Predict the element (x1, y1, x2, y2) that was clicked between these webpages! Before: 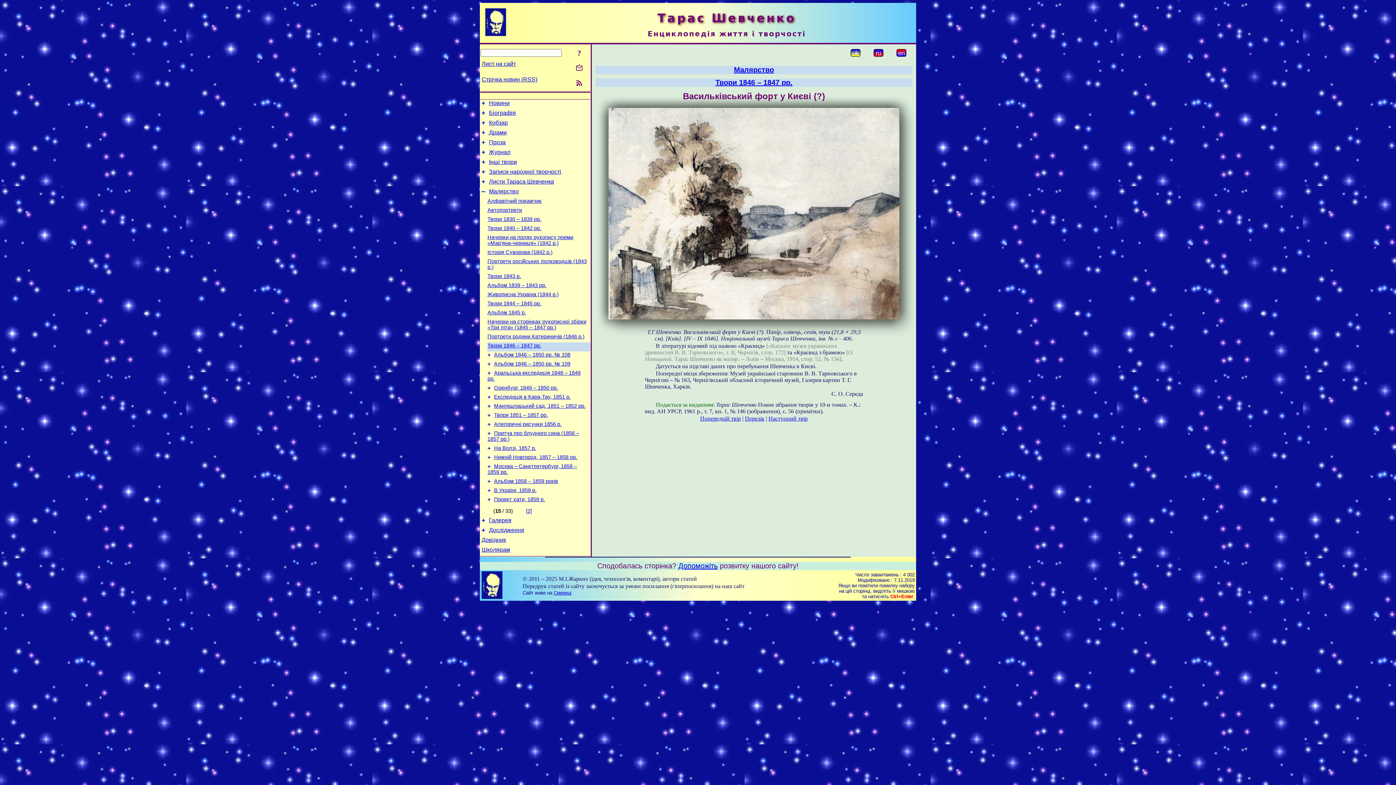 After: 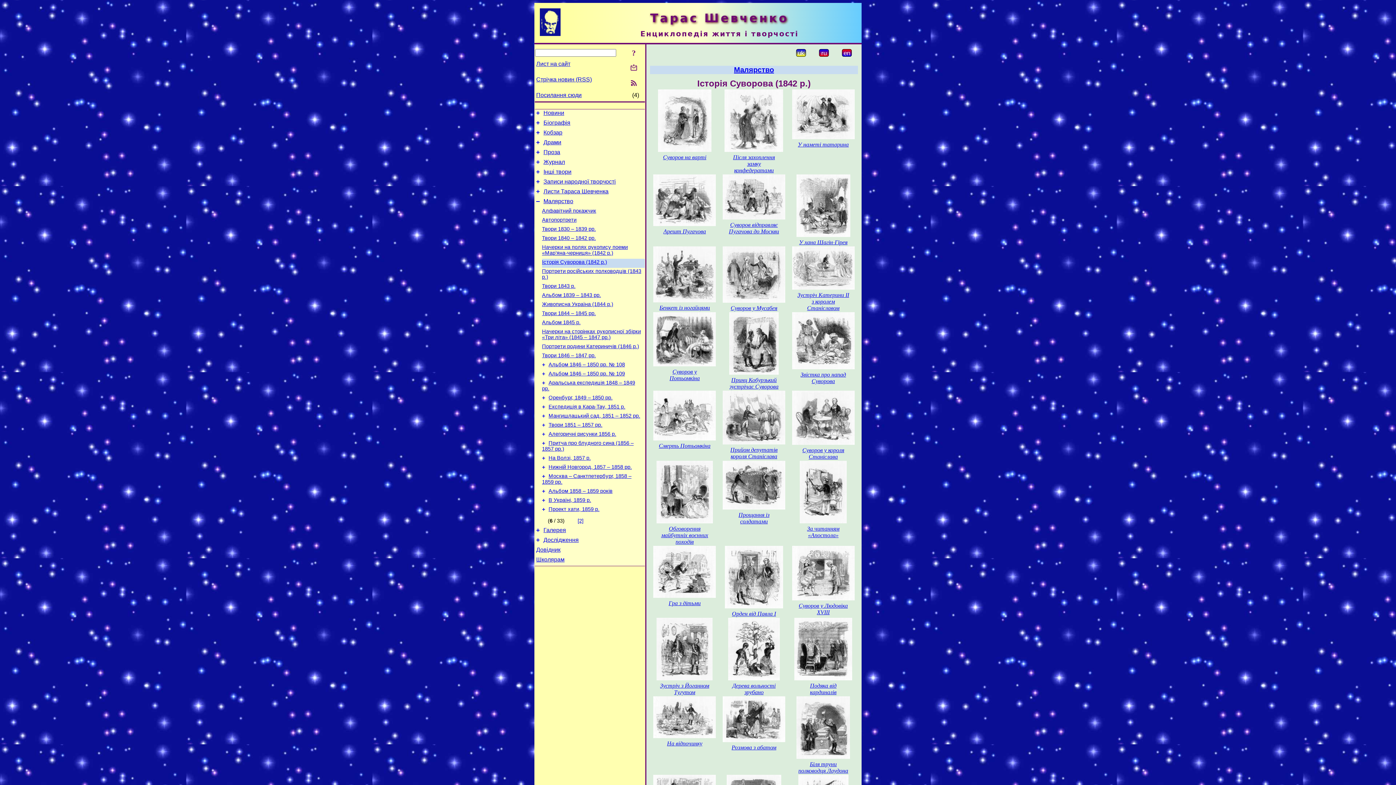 Action: bbox: (487, 249, 552, 255) label: Історія Суворова (1842 р.)